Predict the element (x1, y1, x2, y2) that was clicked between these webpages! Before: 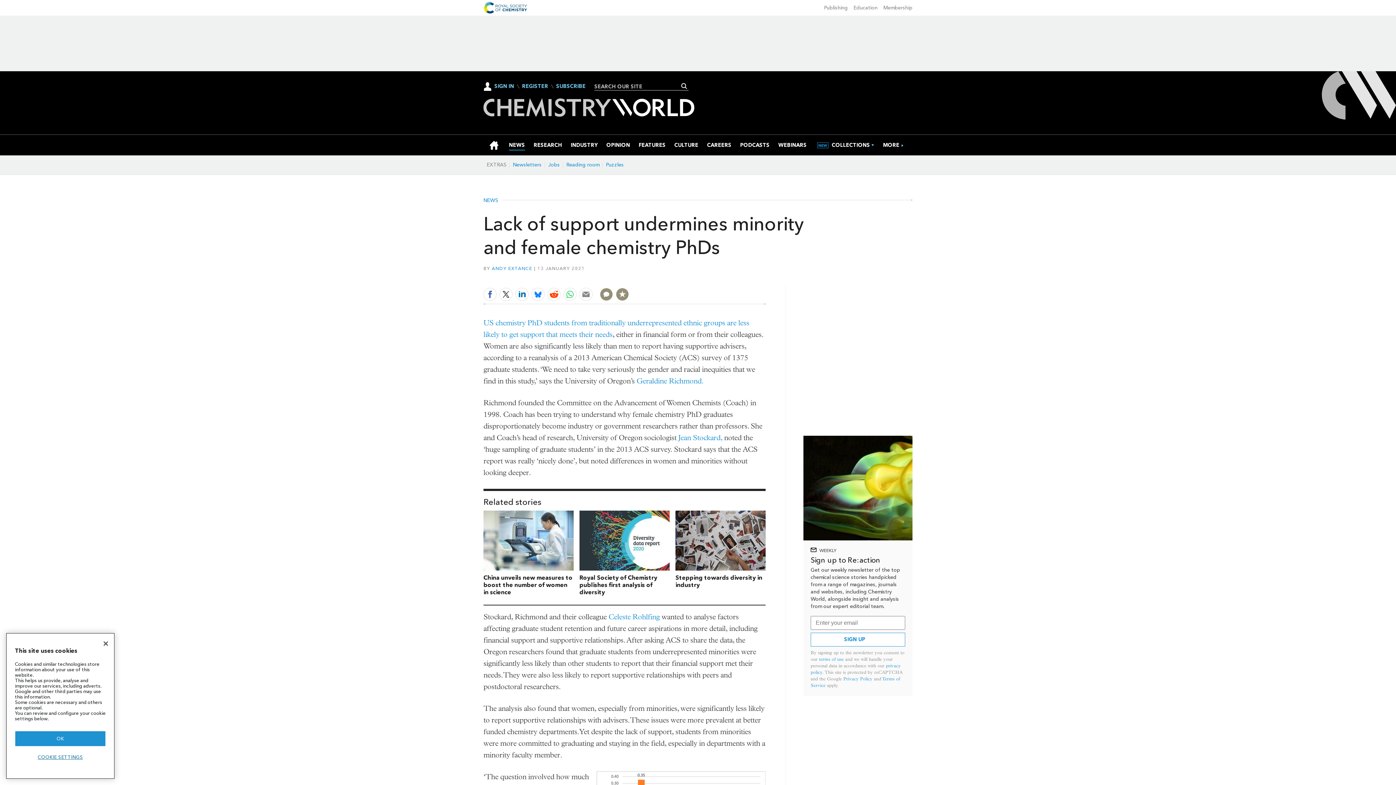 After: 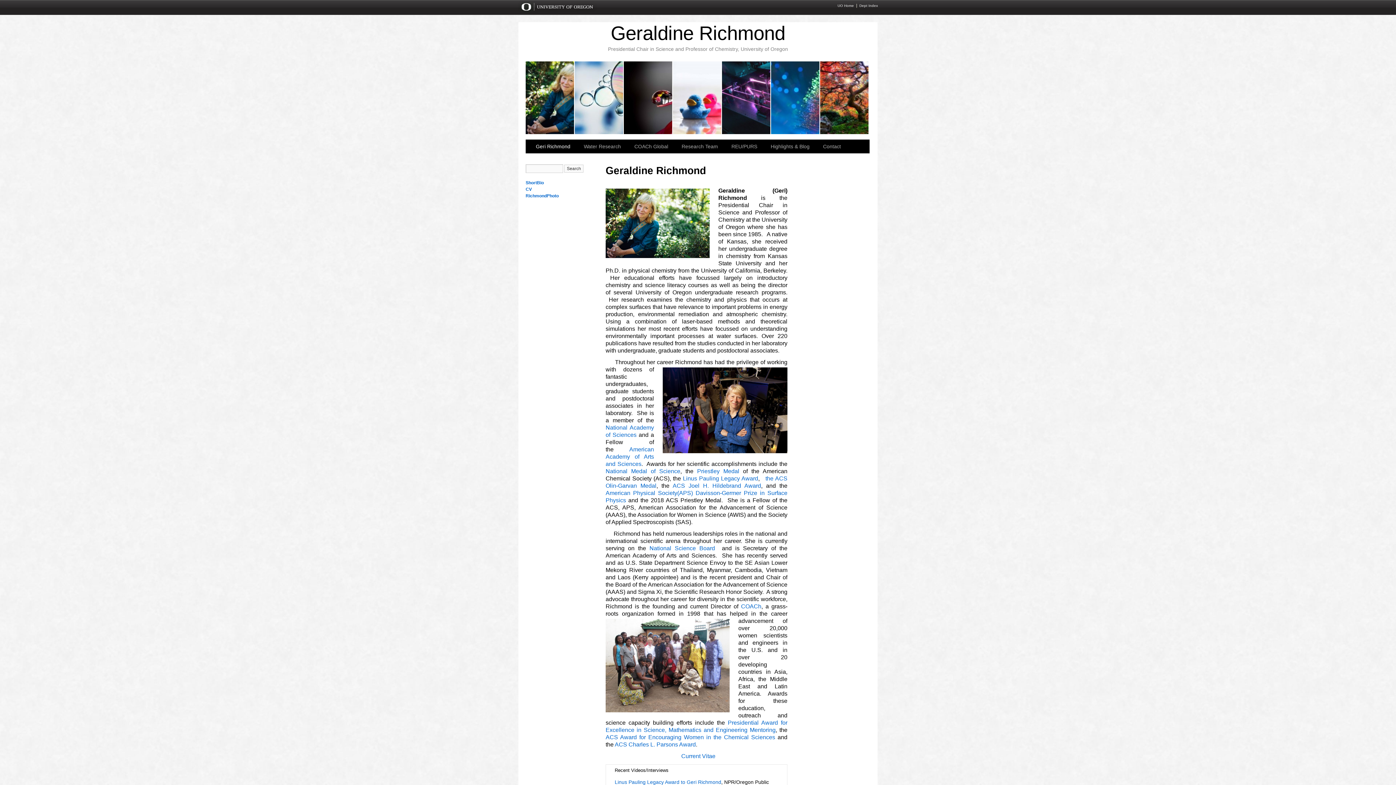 Action: bbox: (636, 377, 703, 385) label: Geraldine Richmond.